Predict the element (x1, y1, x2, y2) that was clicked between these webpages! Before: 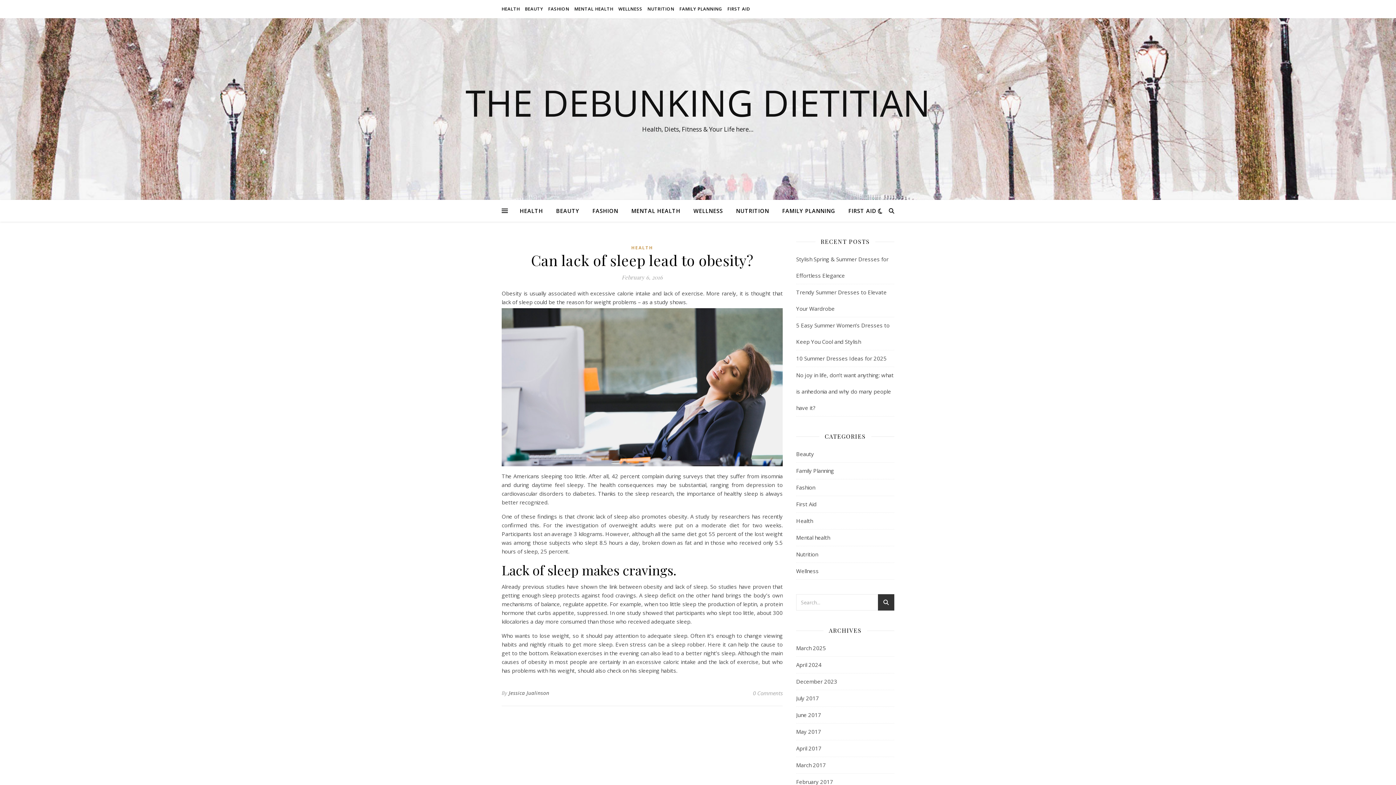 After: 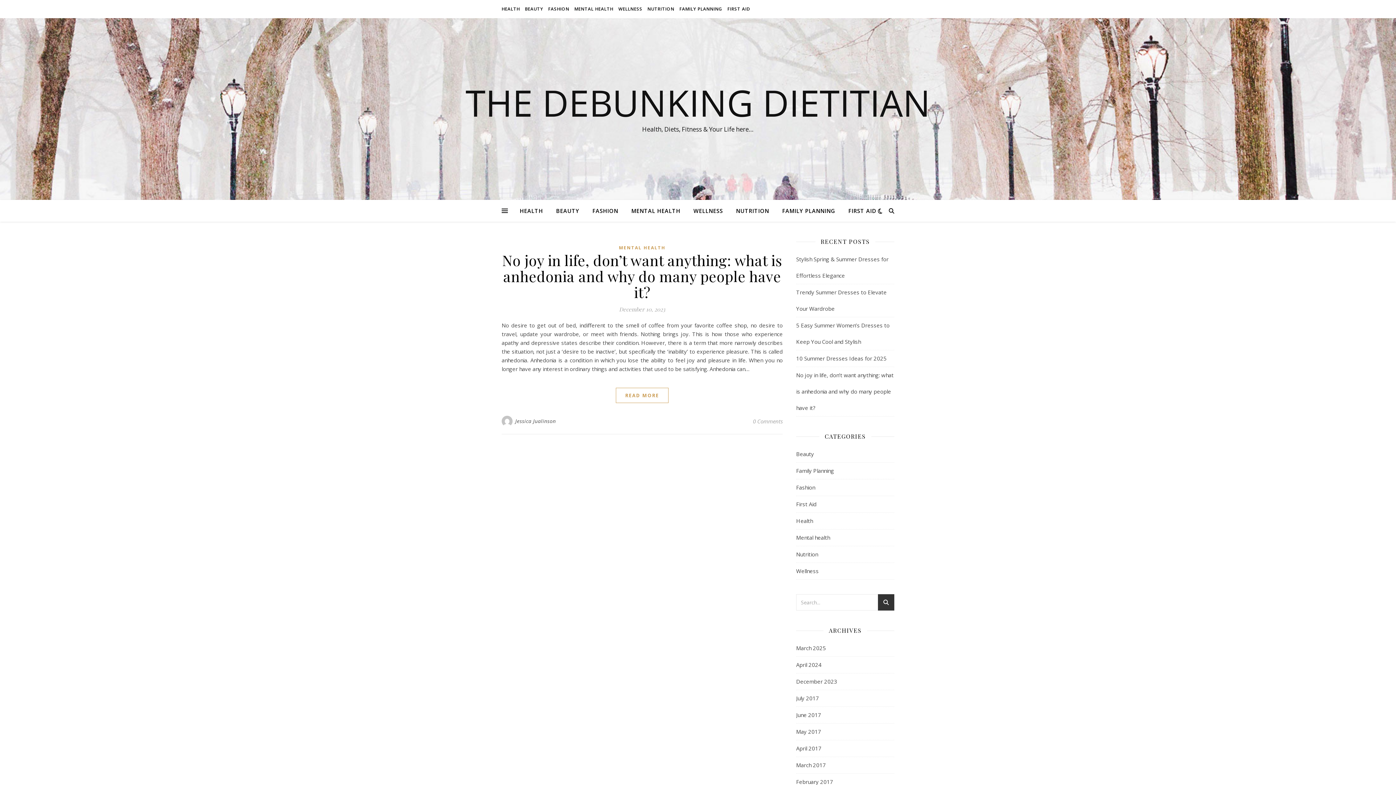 Action: bbox: (796, 673, 837, 690) label: December 2023